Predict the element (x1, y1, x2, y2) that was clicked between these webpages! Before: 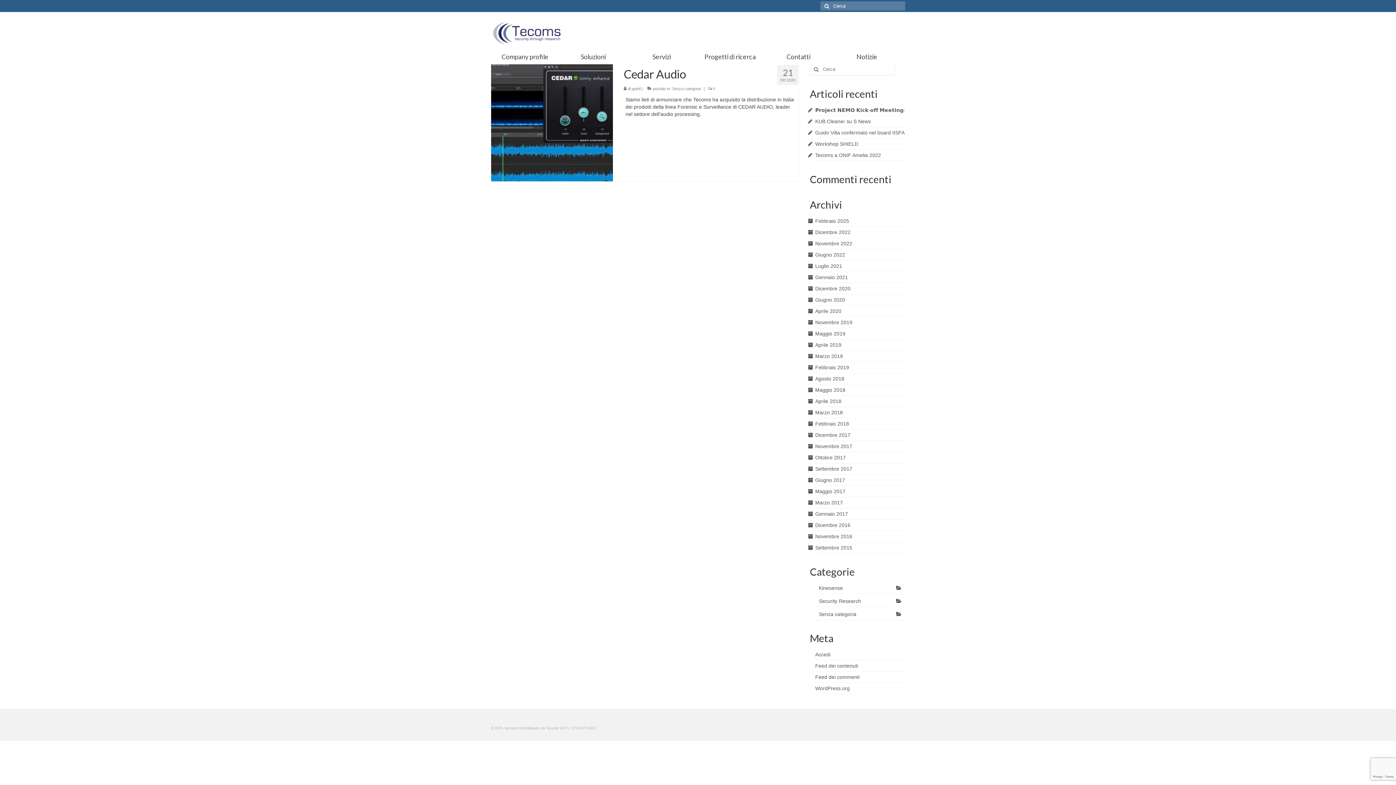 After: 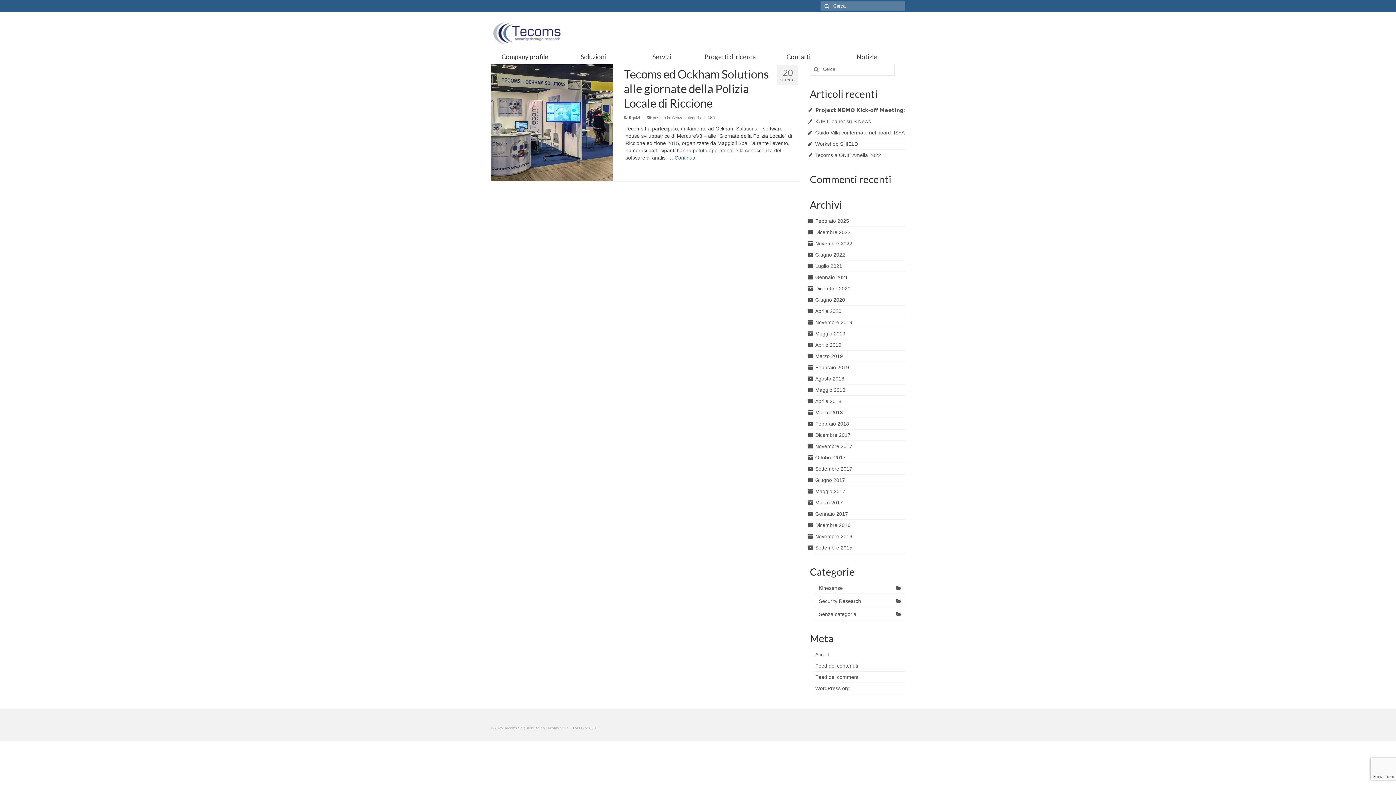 Action: label: Settembre 2015 bbox: (815, 545, 852, 550)